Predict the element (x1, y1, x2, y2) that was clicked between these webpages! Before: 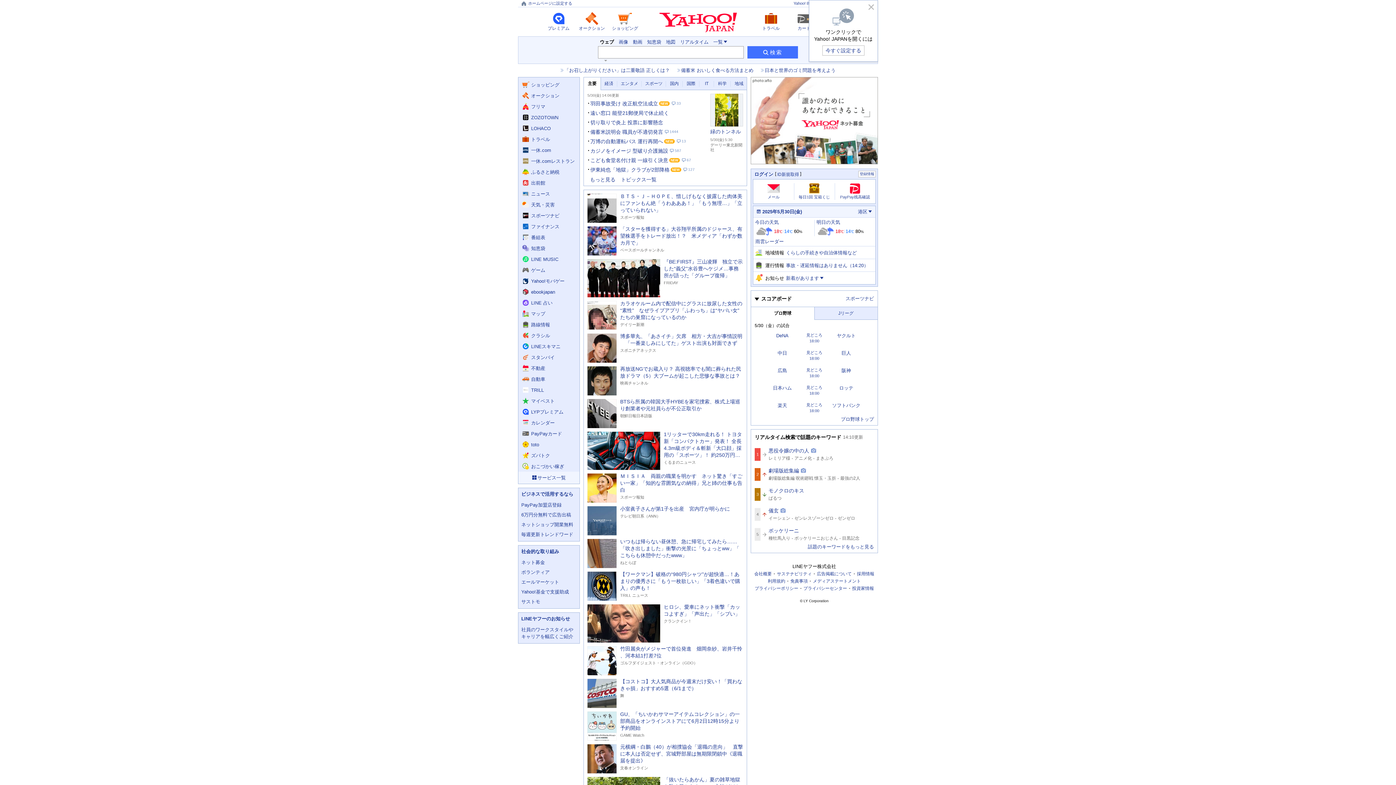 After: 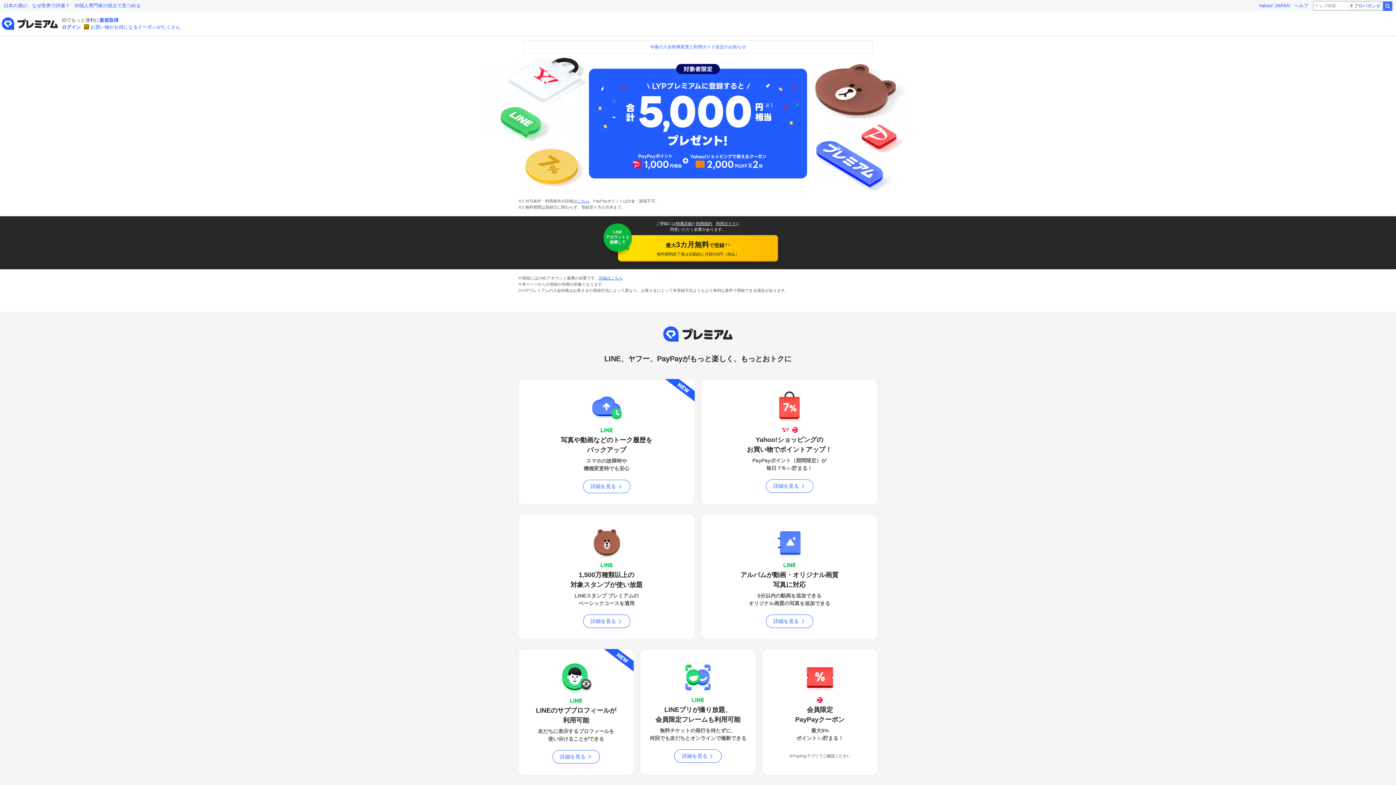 Action: bbox: (545, 11, 571, 30) label: プレミアムへ遷移する